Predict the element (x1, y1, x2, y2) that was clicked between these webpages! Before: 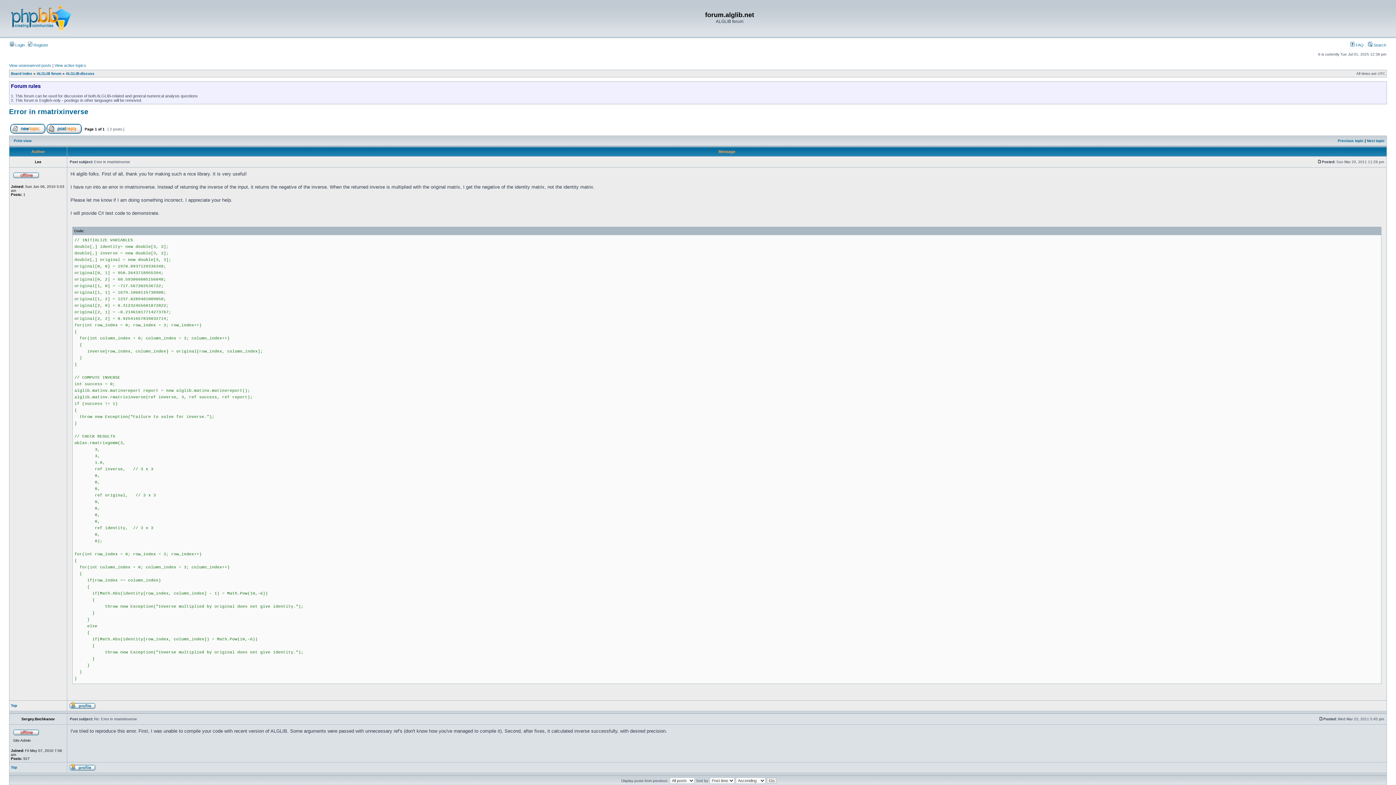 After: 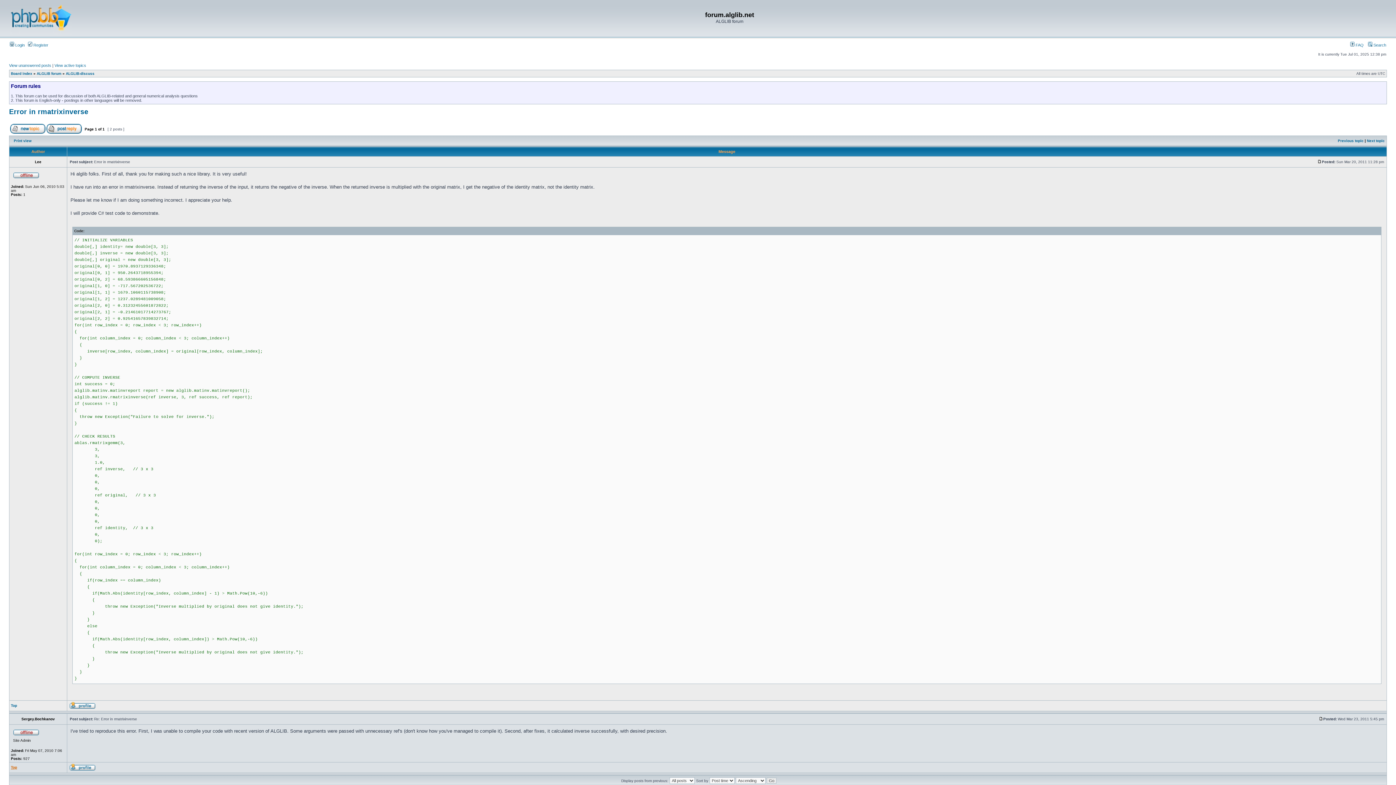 Action: bbox: (10, 765, 17, 769) label: Top